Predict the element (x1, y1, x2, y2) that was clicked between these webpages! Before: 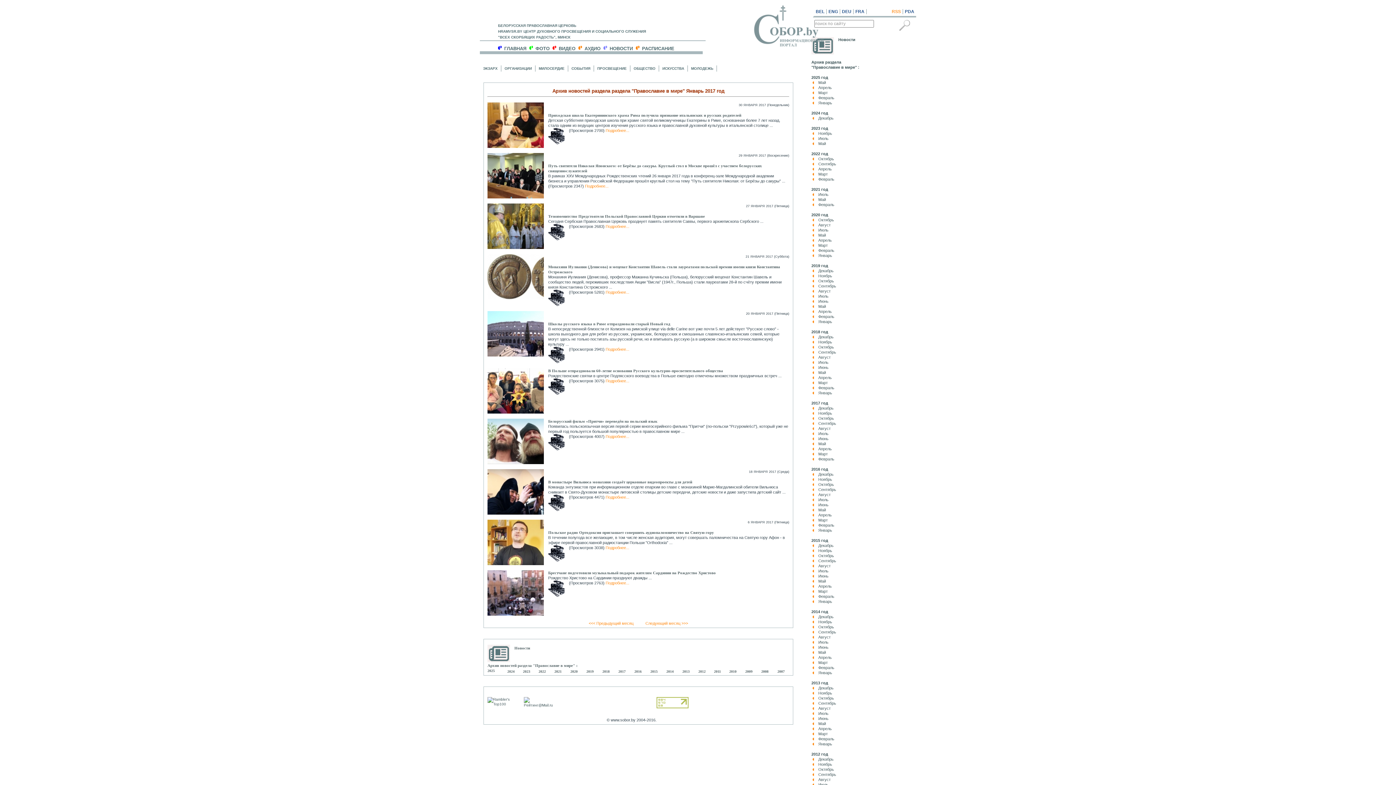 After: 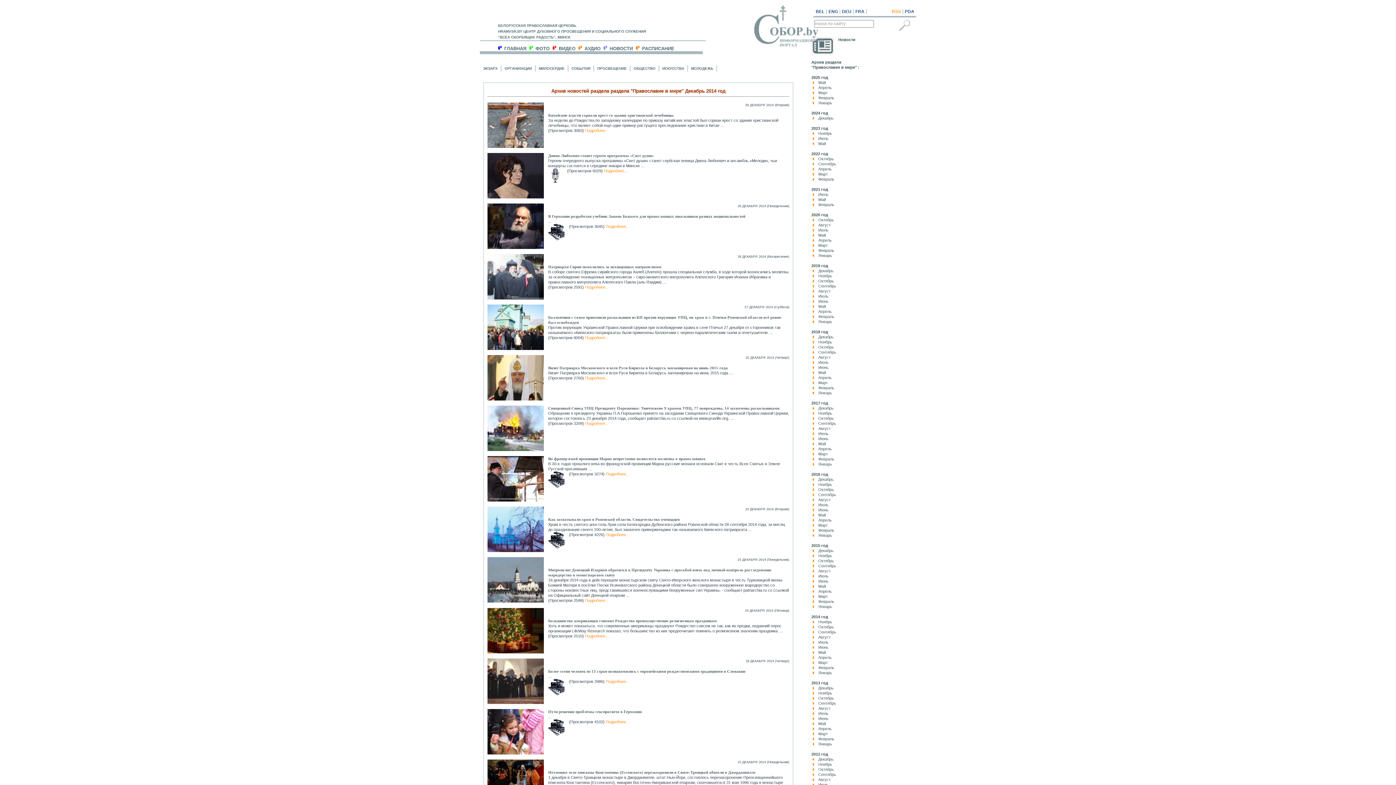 Action: label: 2014 bbox: (666, 668, 673, 674)